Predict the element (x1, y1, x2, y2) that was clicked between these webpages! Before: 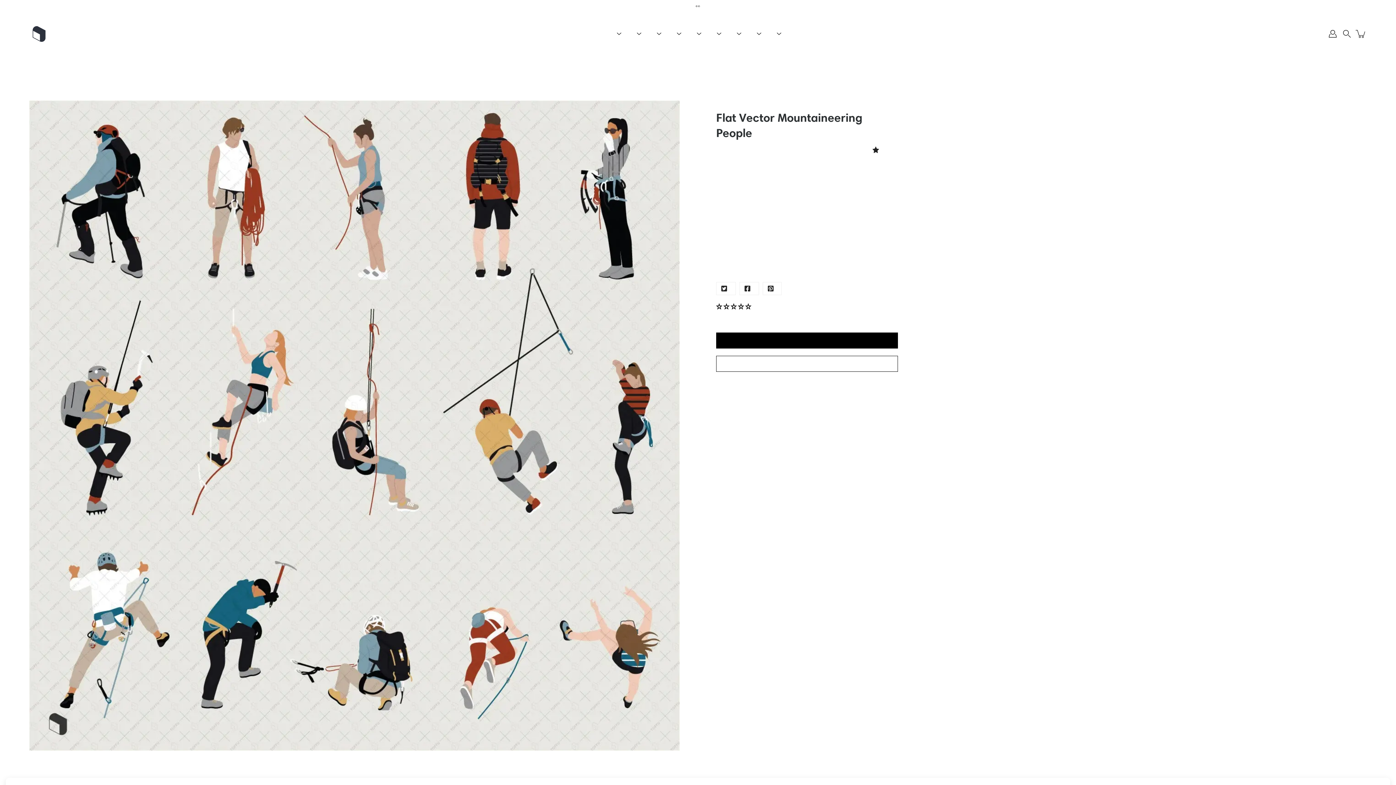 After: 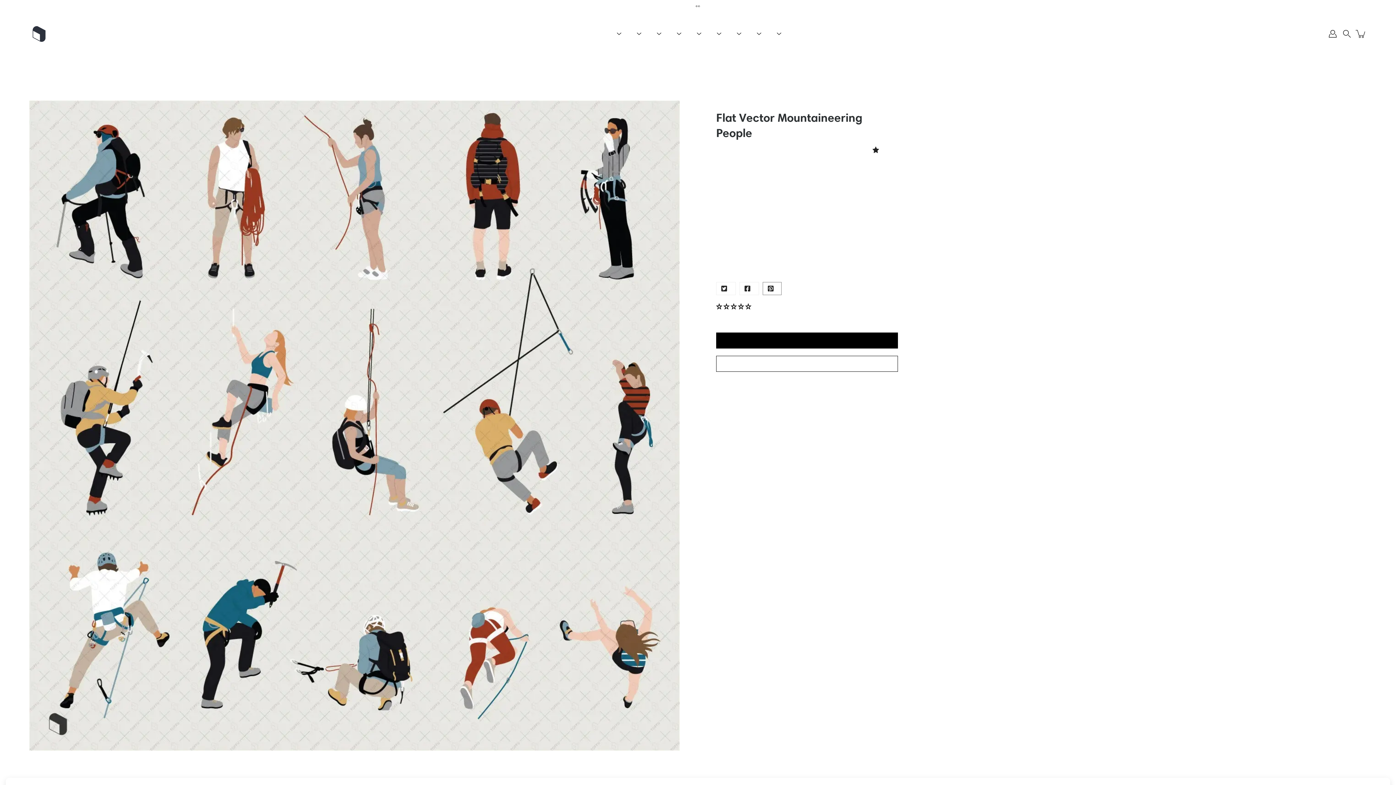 Action: label: Pinterest bbox: (762, 282, 781, 295)